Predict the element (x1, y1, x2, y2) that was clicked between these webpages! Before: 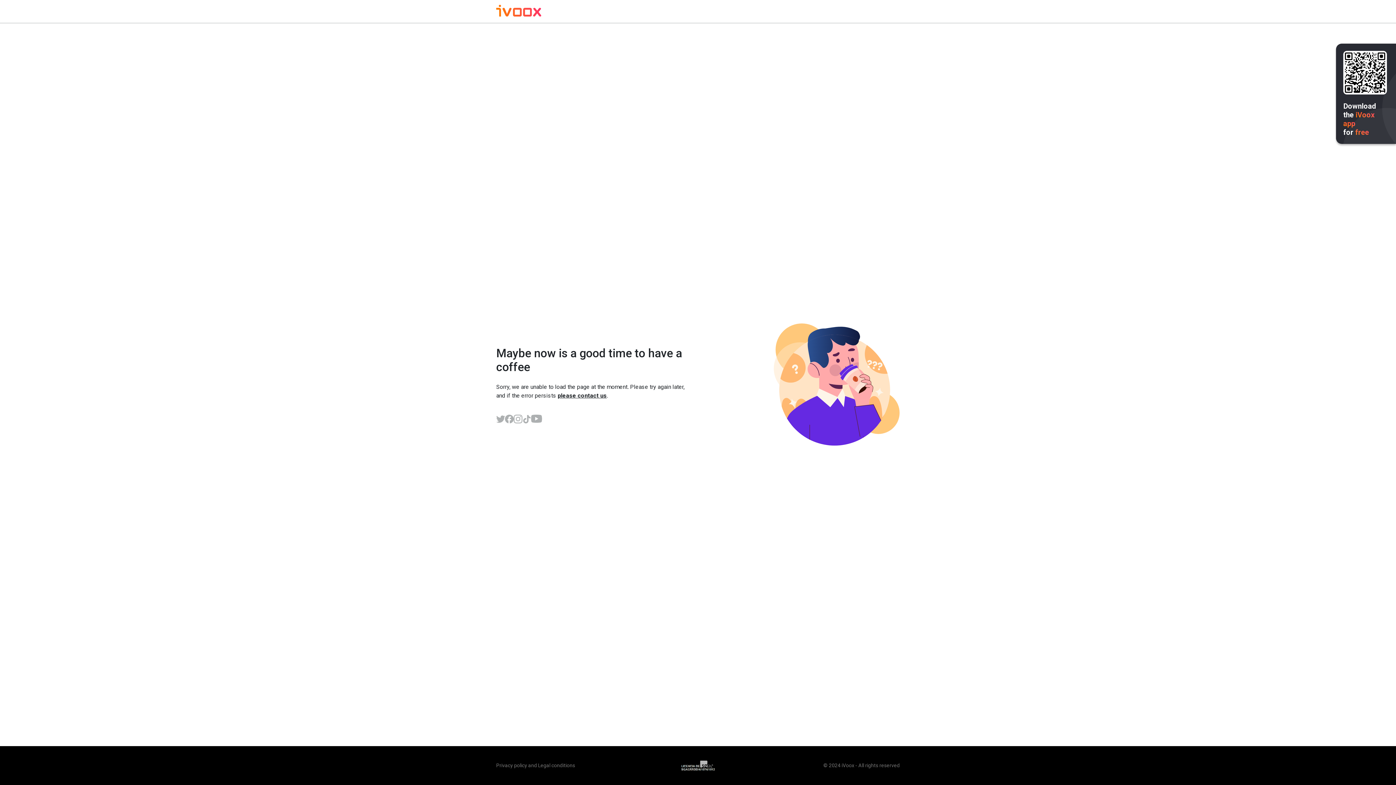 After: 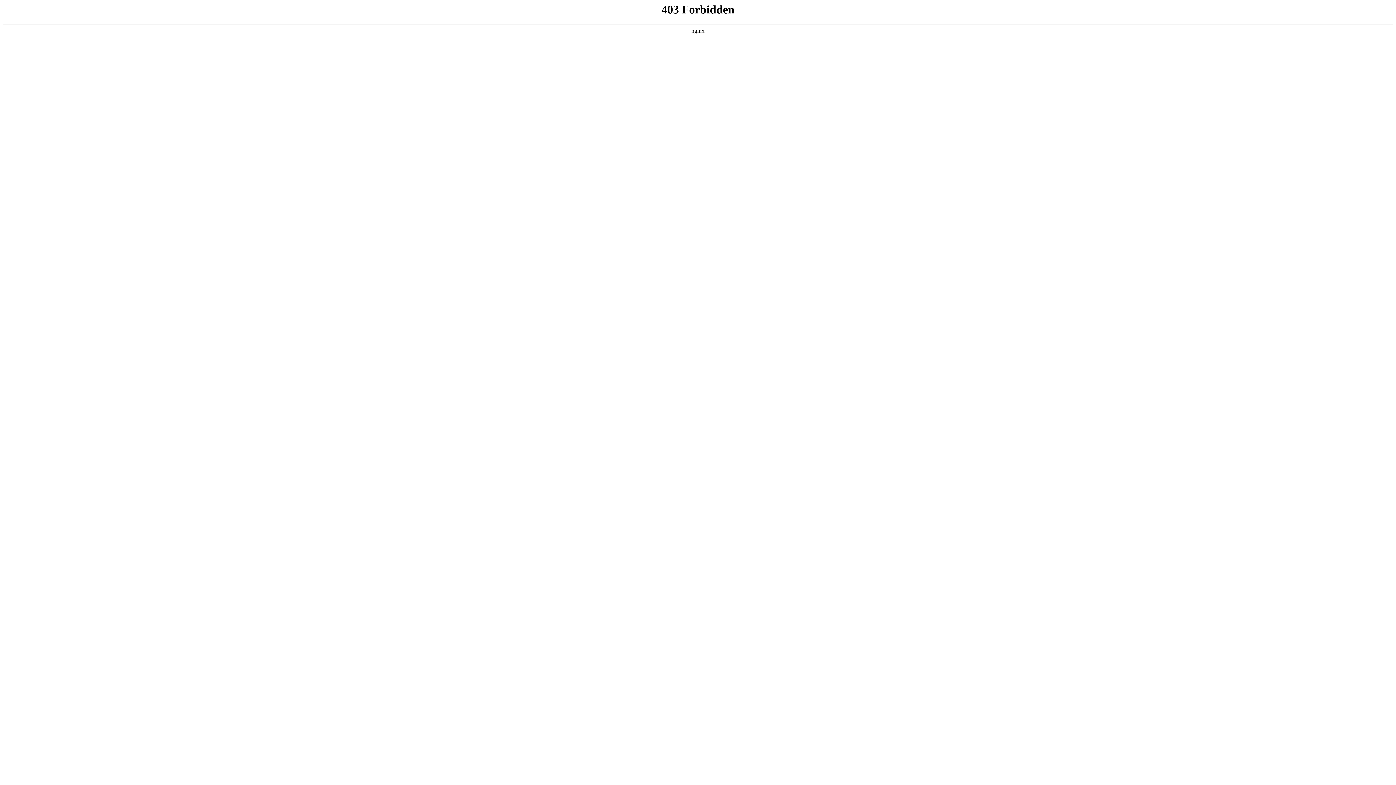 Action: bbox: (538, 762, 575, 768) label: Legal conditions